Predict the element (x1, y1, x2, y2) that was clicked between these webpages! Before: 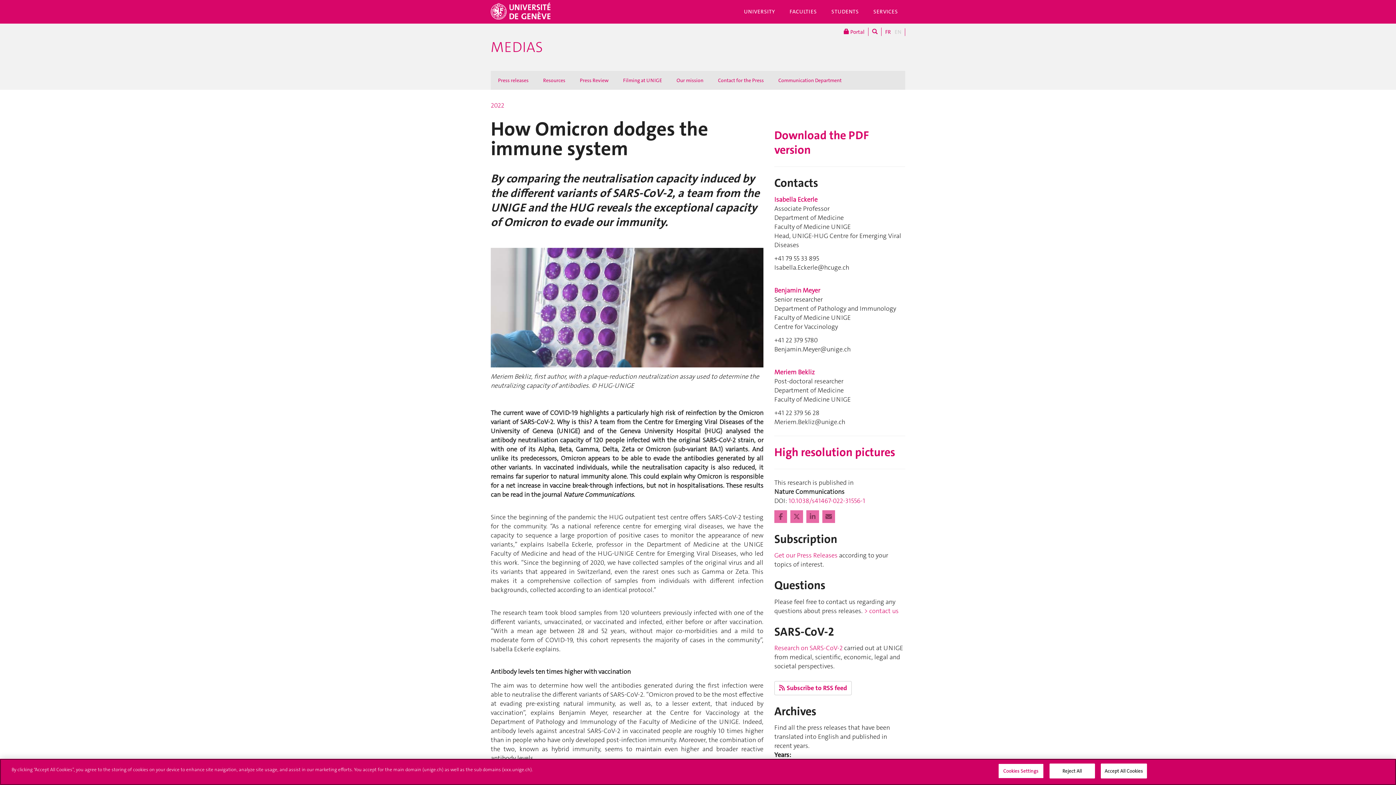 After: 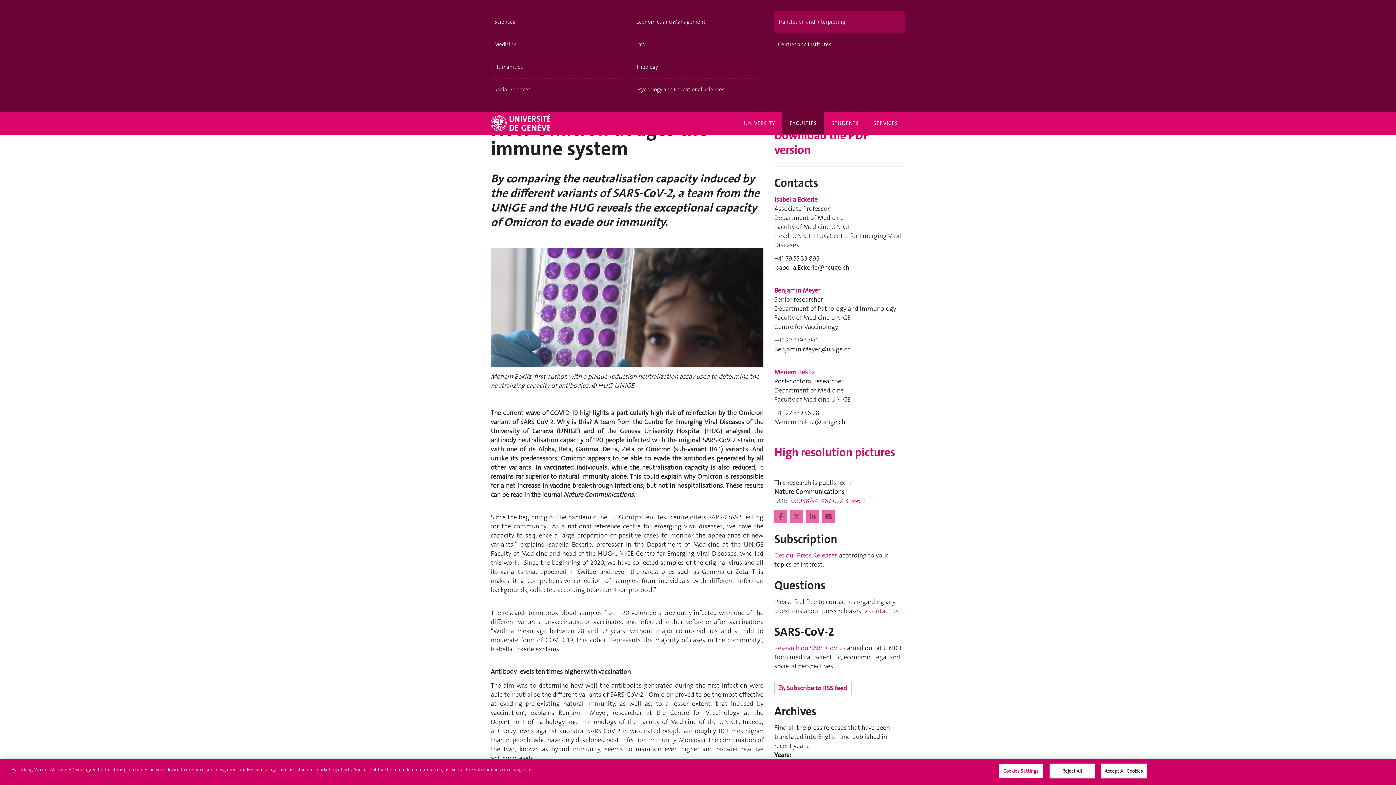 Action: label: FACULTIES bbox: (782, 0, 824, 22)